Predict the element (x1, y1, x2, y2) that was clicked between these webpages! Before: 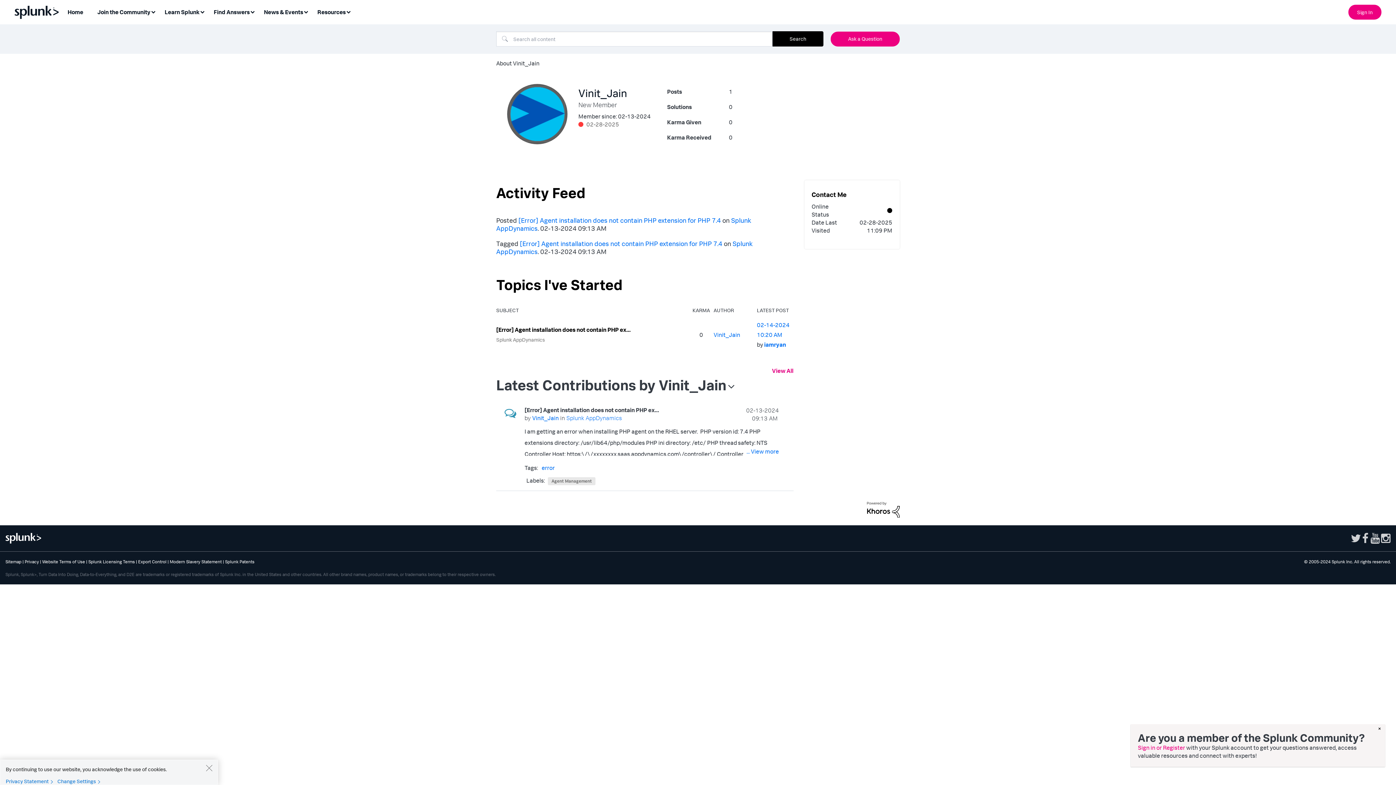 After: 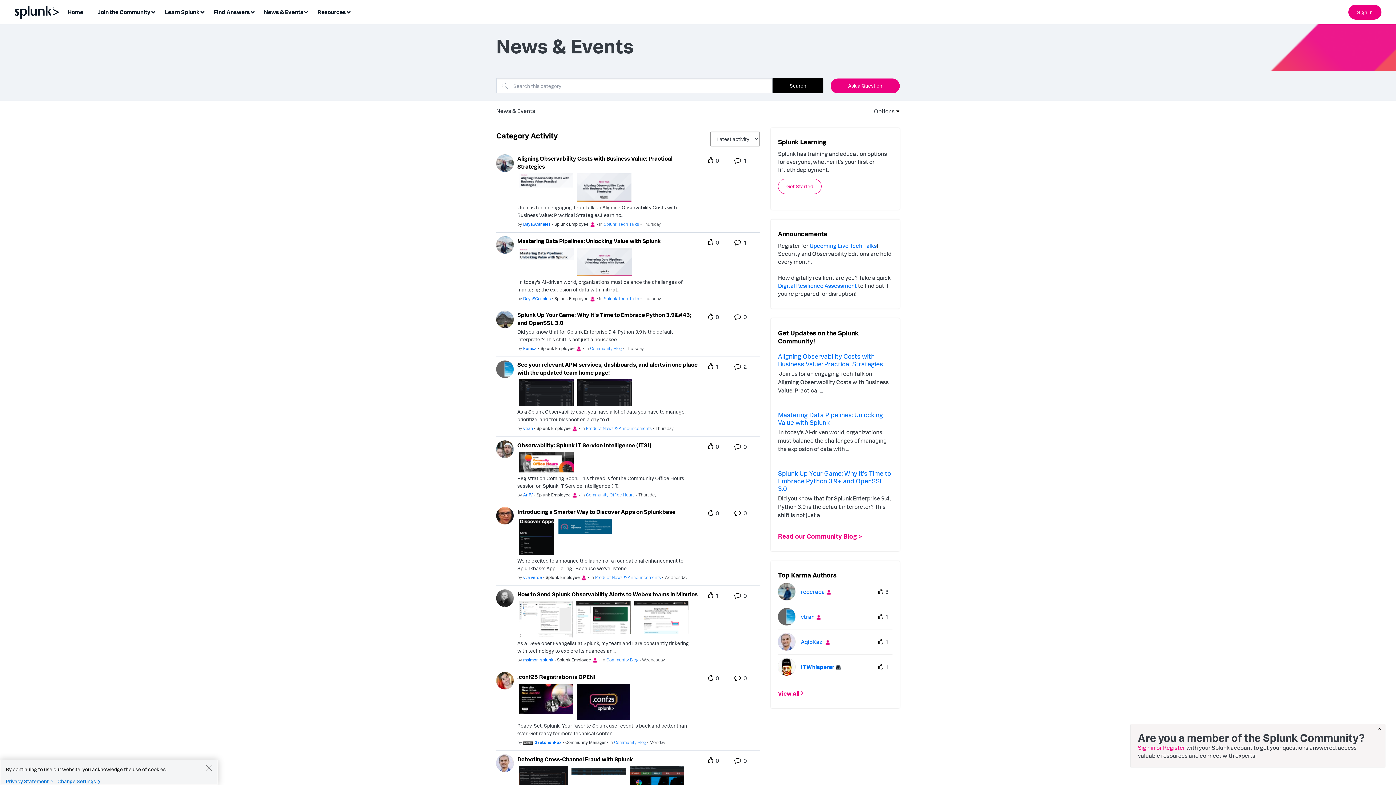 Action: bbox: (259, 5, 312, 19) label: News & Events